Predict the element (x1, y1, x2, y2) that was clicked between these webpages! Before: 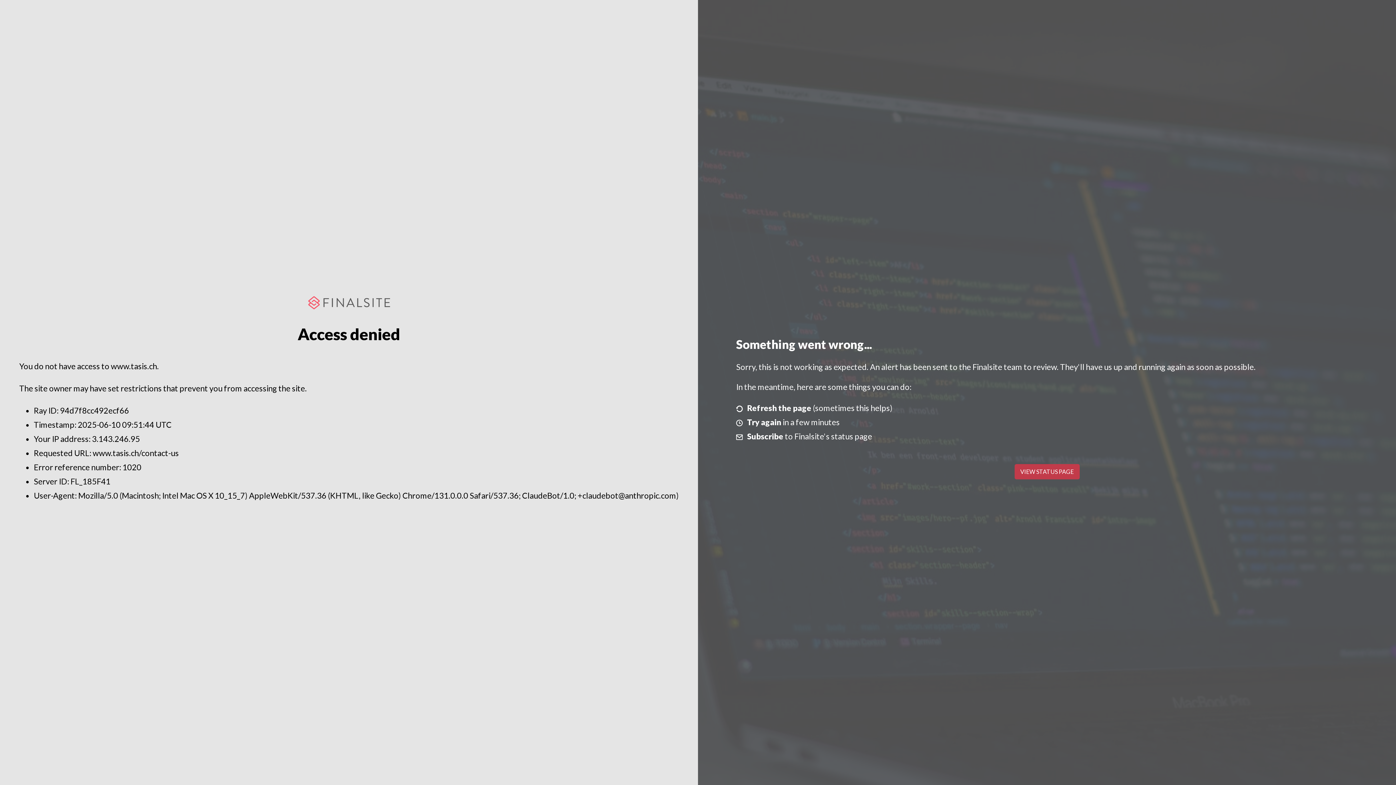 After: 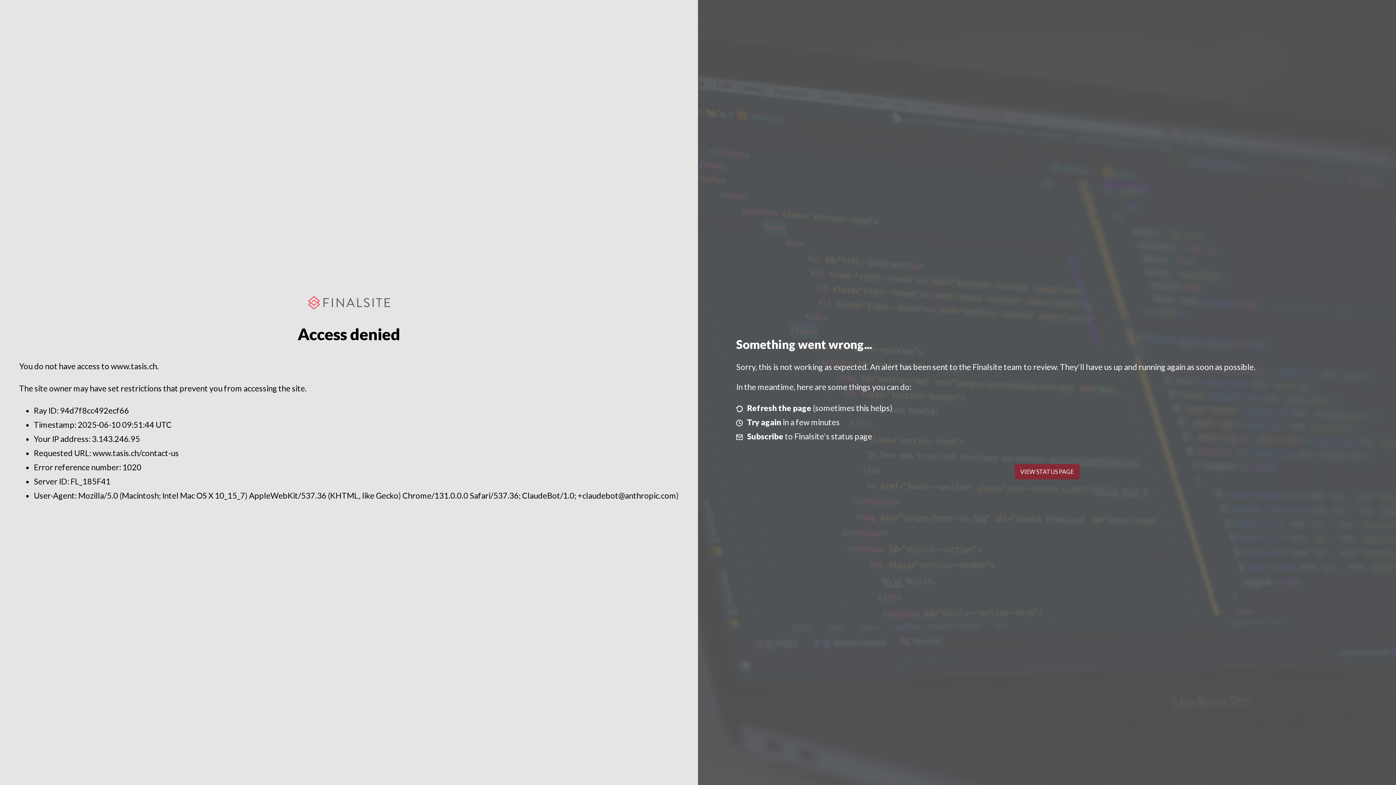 Action: label: VIEW STATUS PAGE bbox: (1014, 464, 1079, 479)